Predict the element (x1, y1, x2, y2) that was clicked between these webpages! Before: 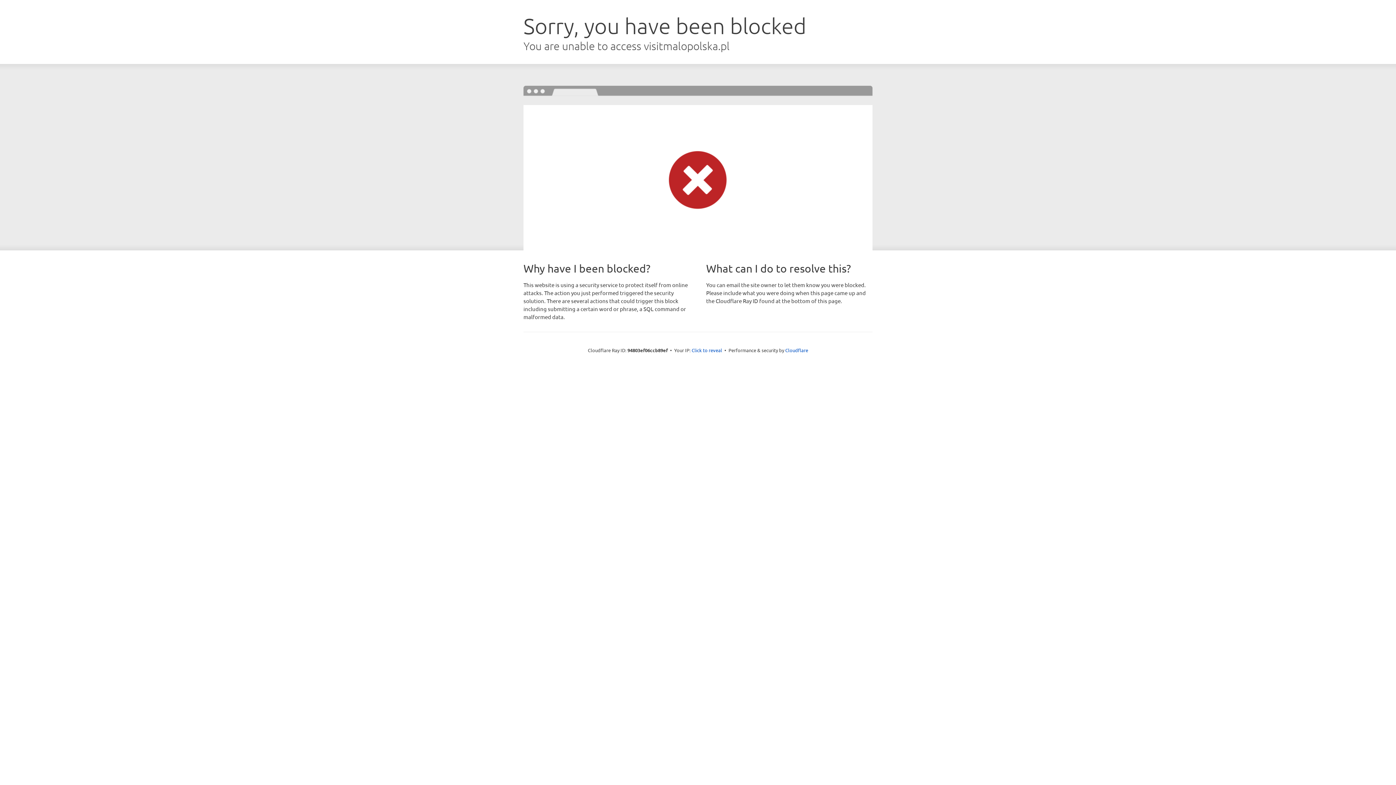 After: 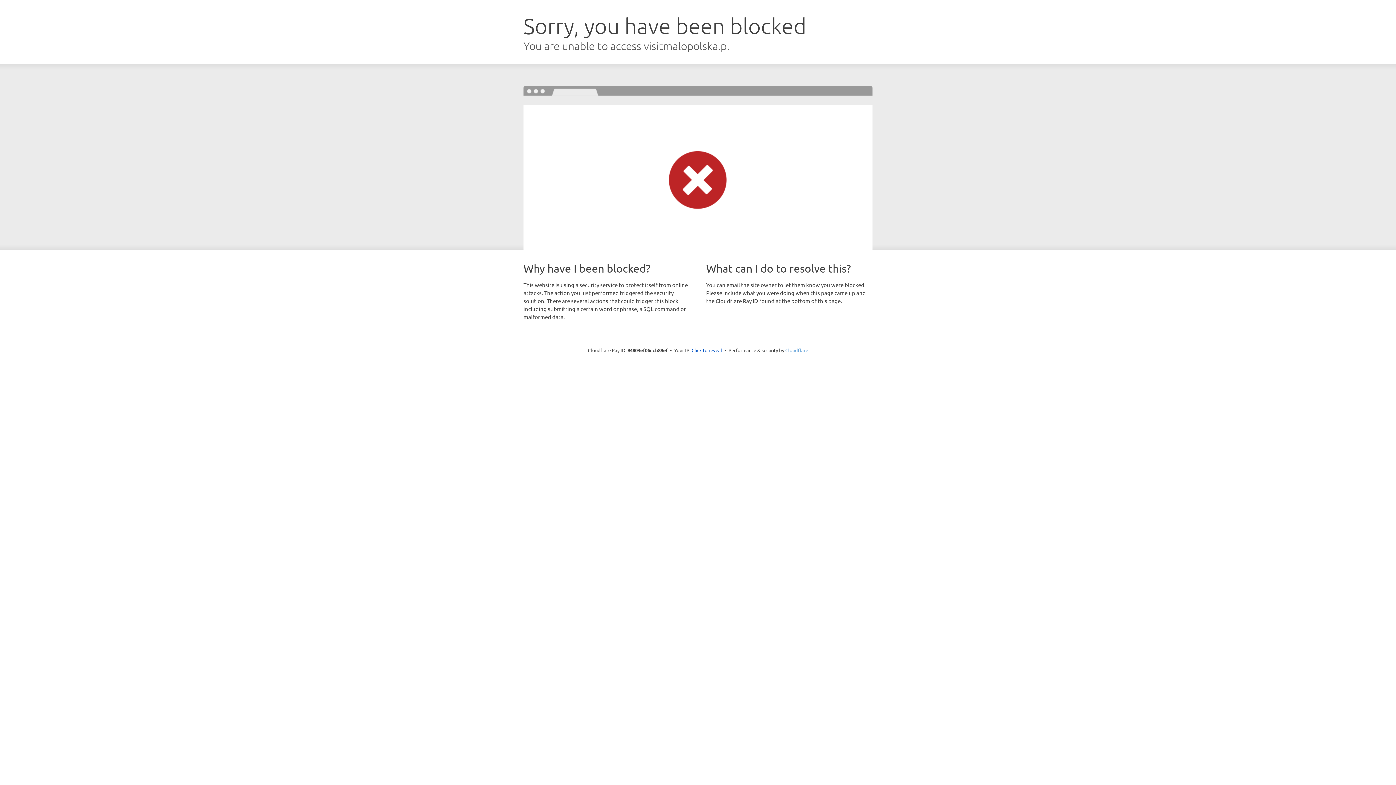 Action: label: Cloudflare bbox: (785, 347, 808, 353)